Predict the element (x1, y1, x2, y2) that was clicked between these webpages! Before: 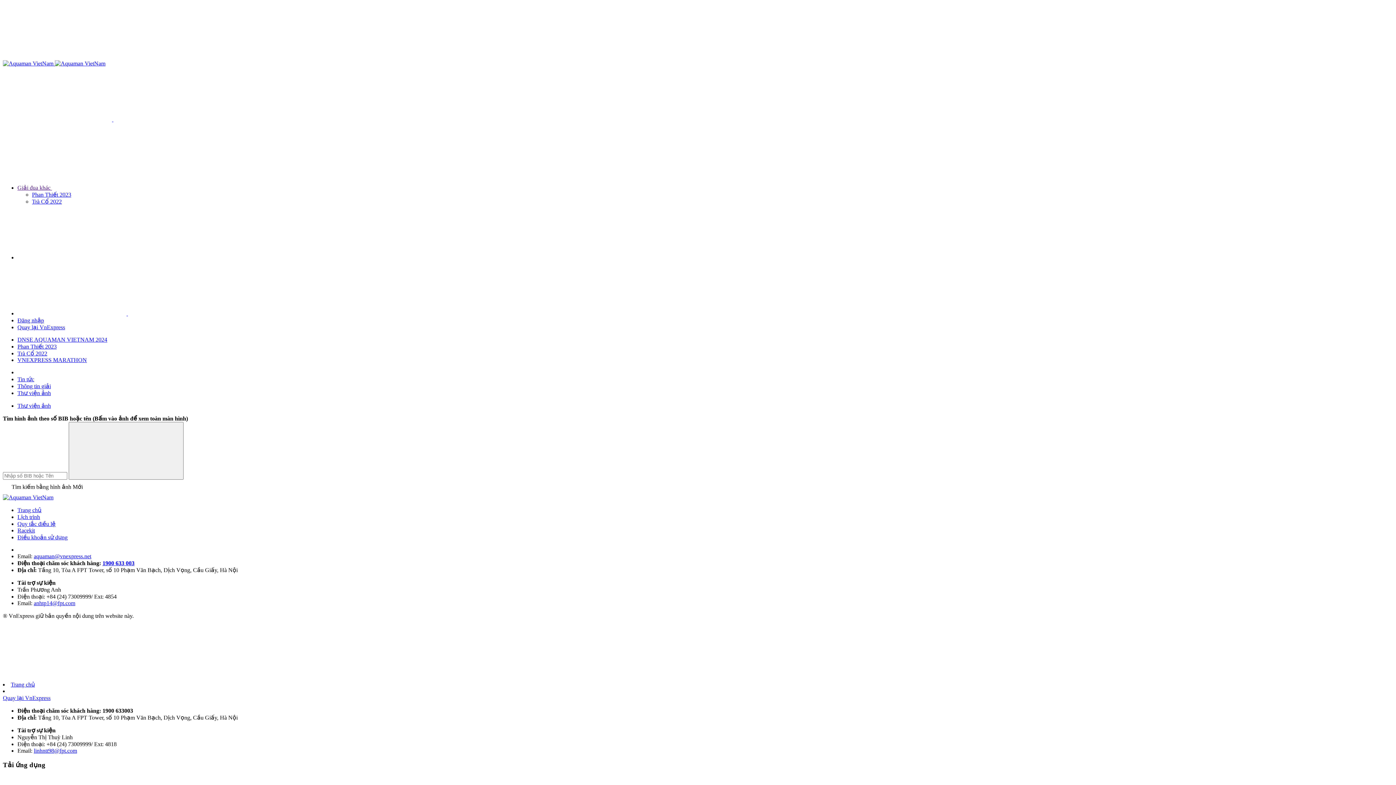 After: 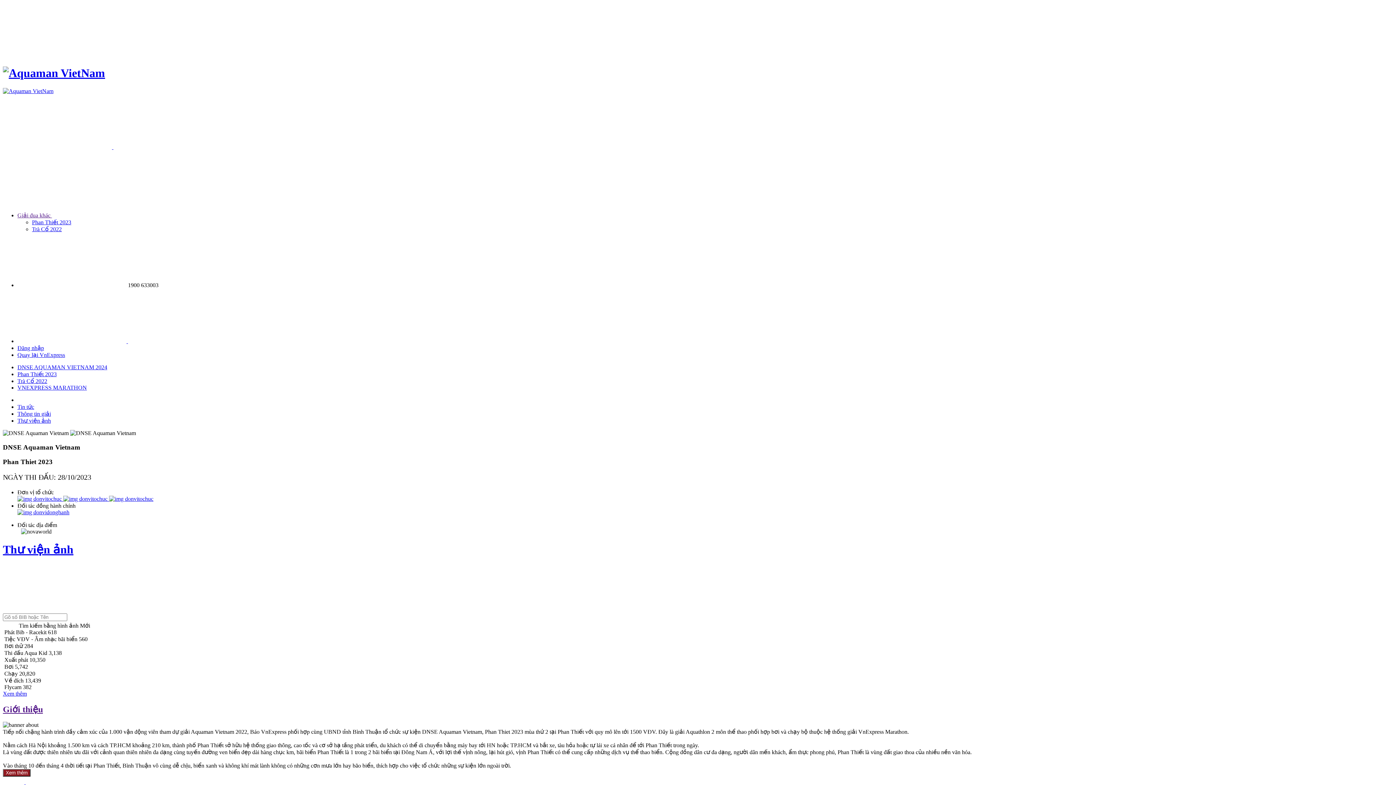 Action: label: Phan Thiết 2023 bbox: (17, 343, 56, 349)